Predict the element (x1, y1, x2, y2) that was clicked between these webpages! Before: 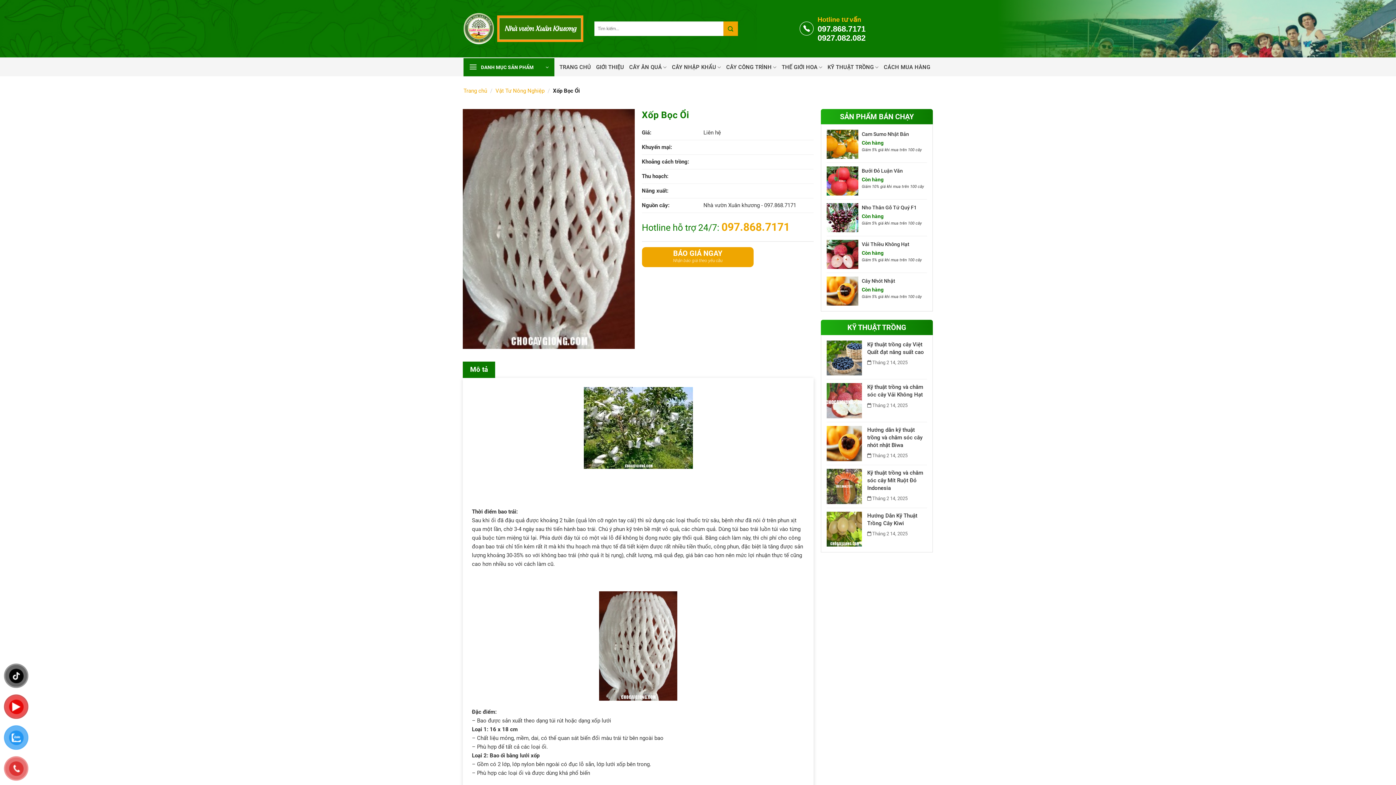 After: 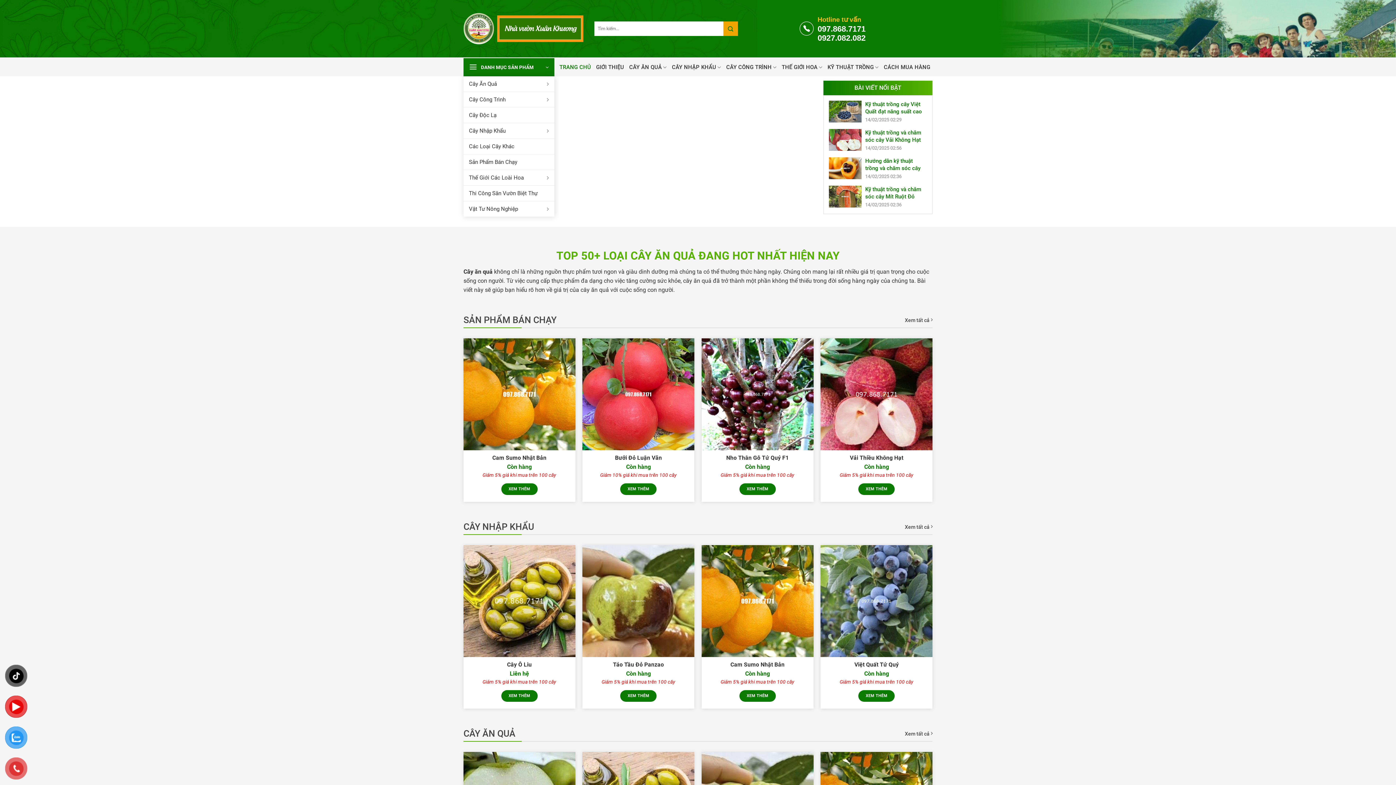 Action: bbox: (463, 13, 583, 44)